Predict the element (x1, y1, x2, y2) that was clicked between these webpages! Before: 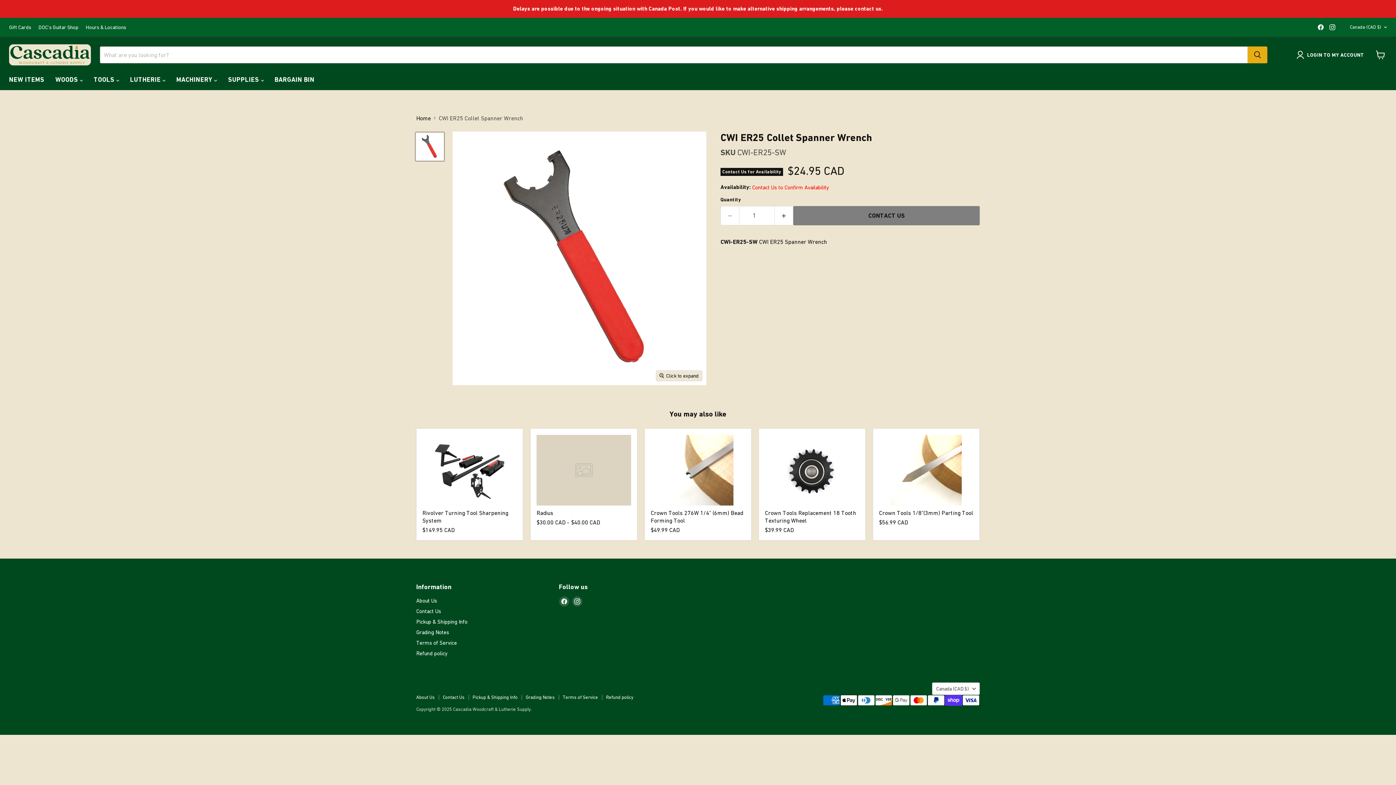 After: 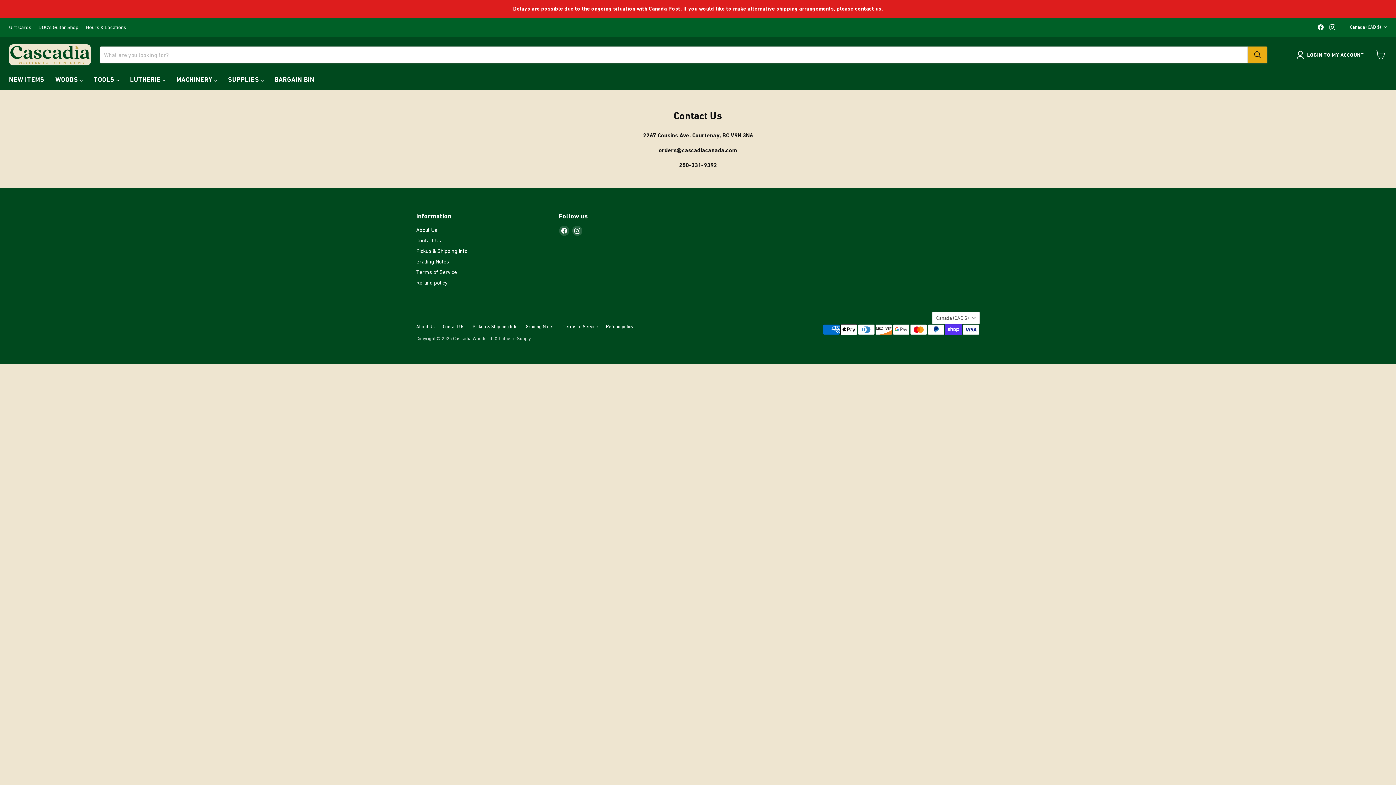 Action: label: Hours & Locations bbox: (85, 24, 126, 30)